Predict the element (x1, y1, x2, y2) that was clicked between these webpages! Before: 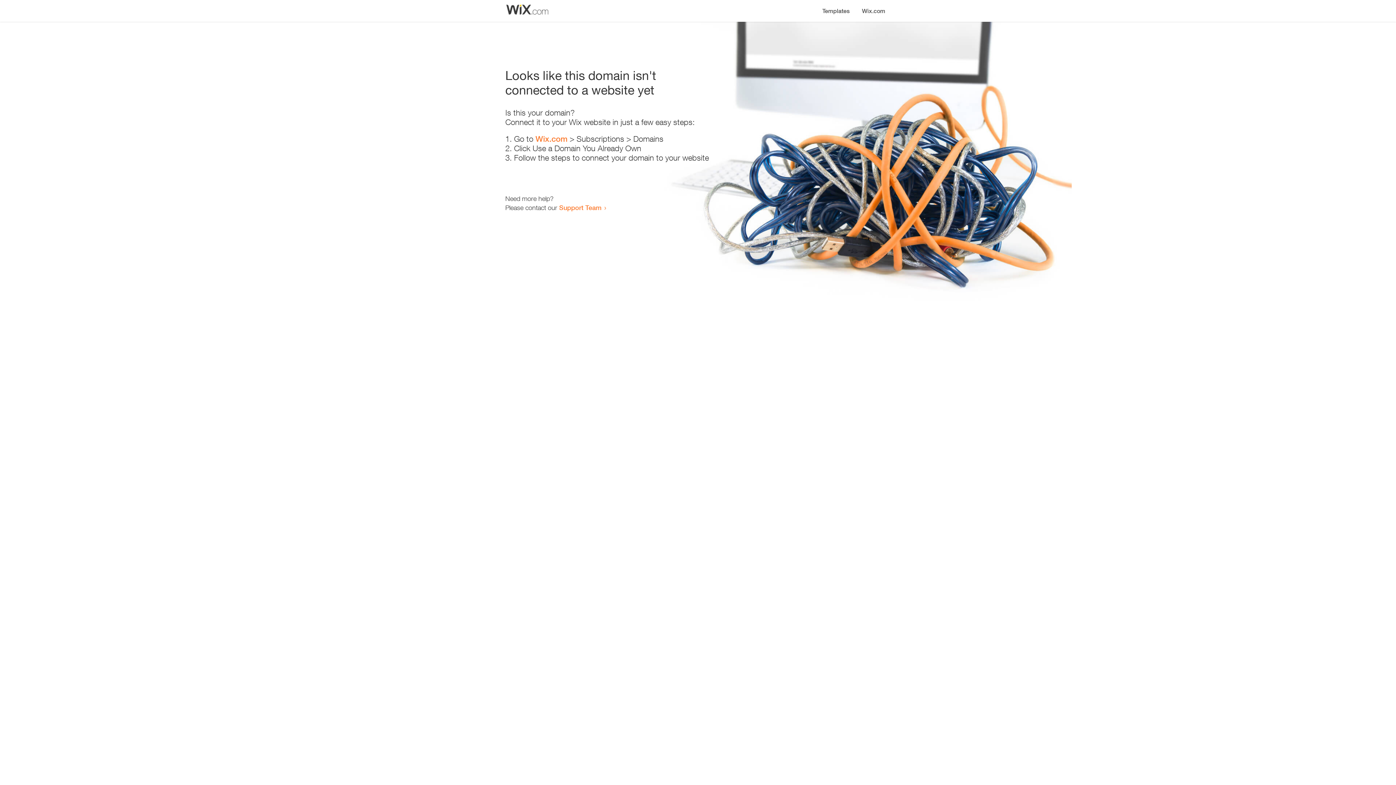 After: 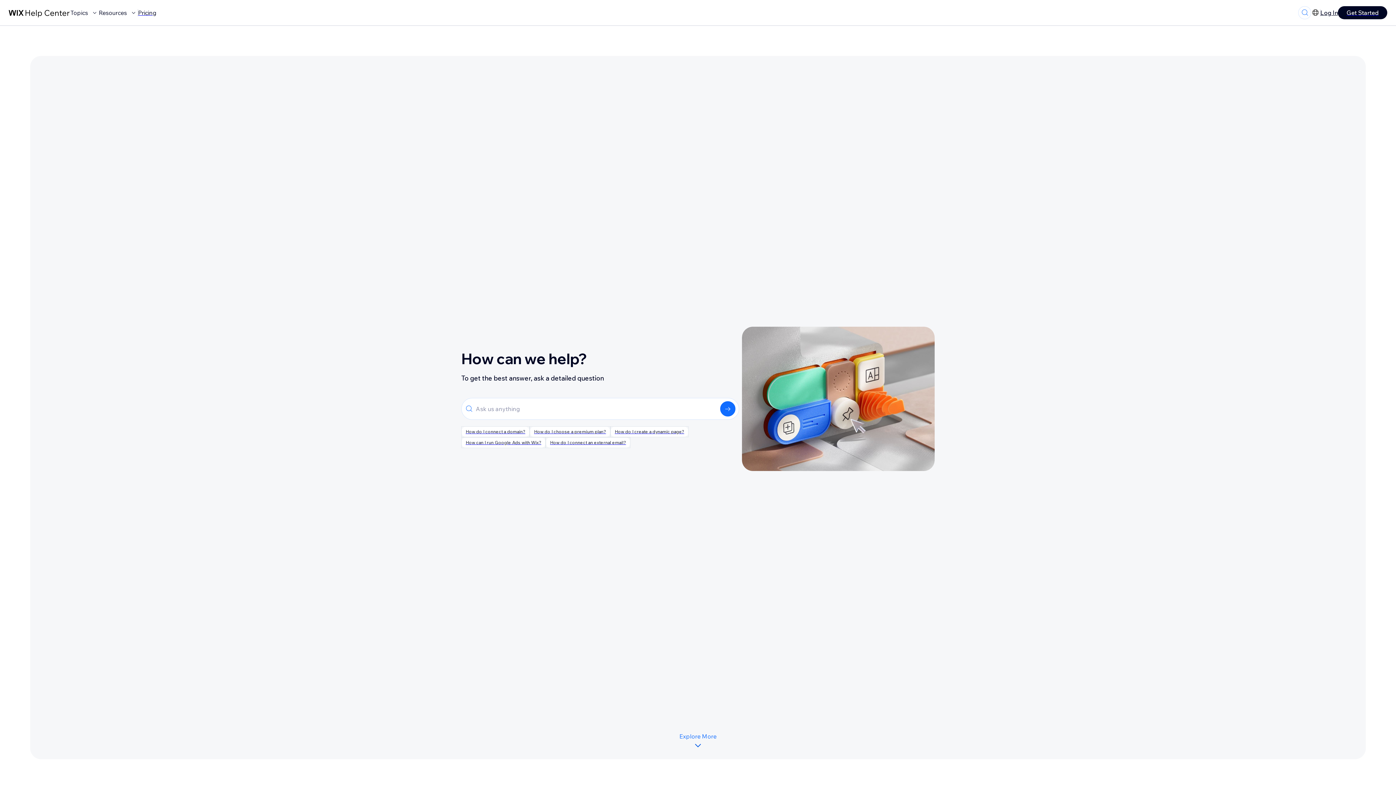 Action: bbox: (559, 203, 601, 211) label: Support Team